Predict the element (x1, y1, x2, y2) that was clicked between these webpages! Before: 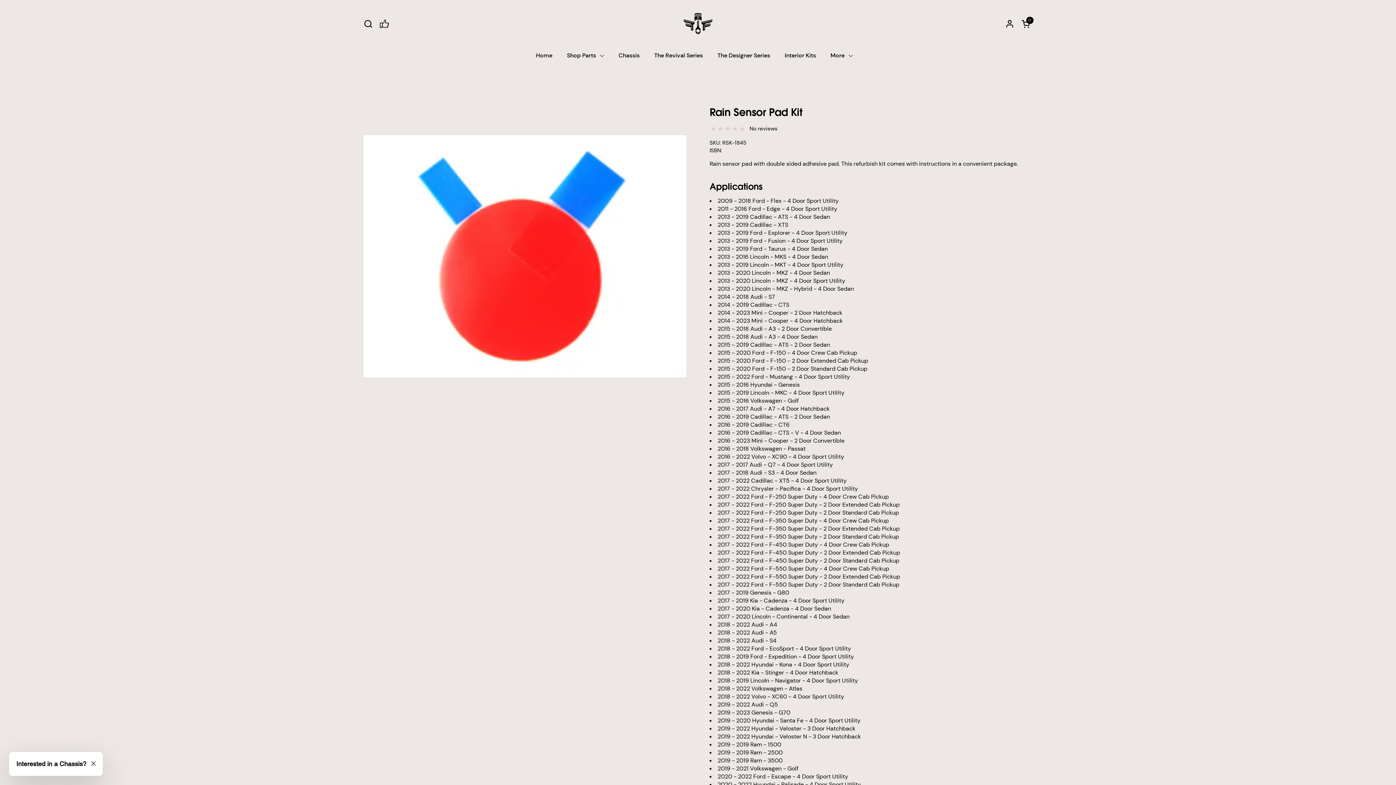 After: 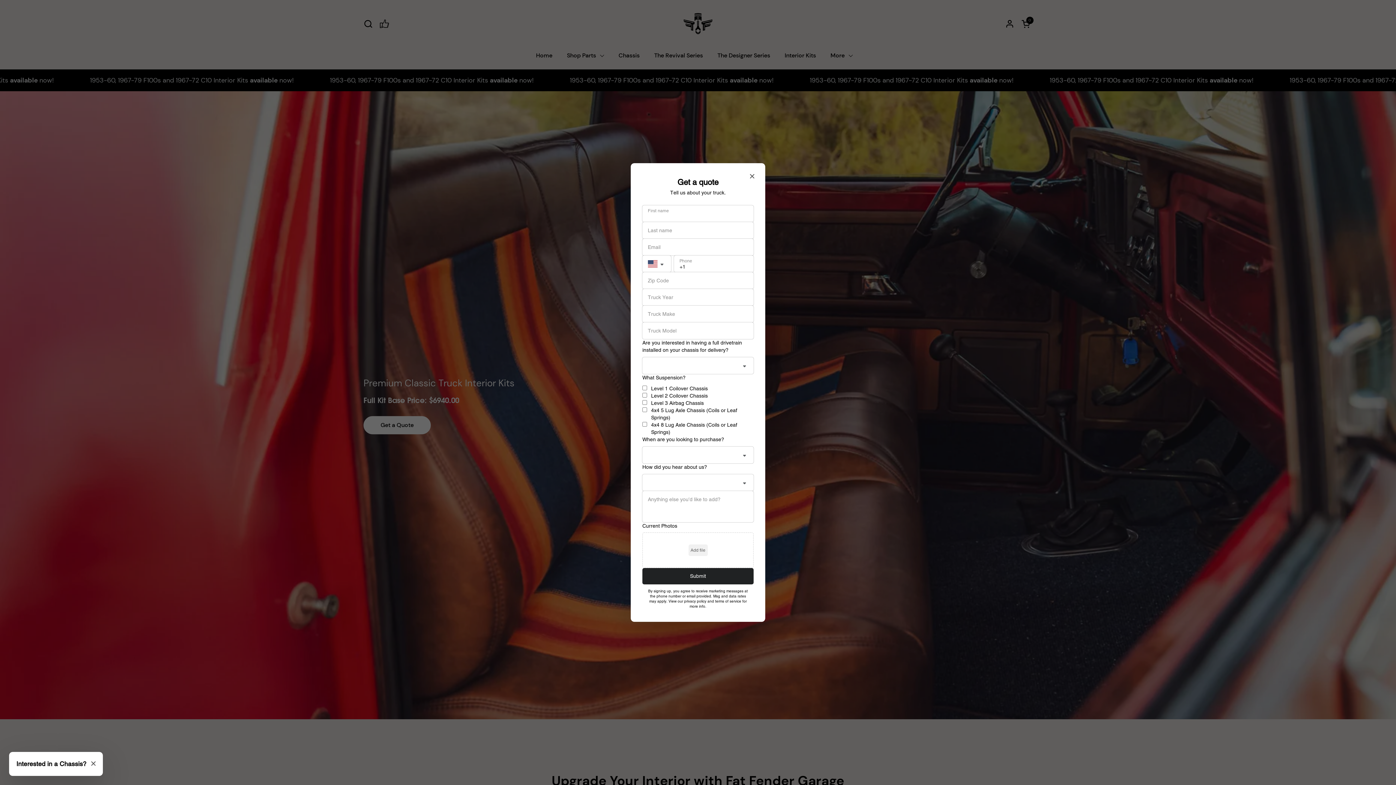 Action: bbox: (777, 47, 823, 64) label: Interior Kits